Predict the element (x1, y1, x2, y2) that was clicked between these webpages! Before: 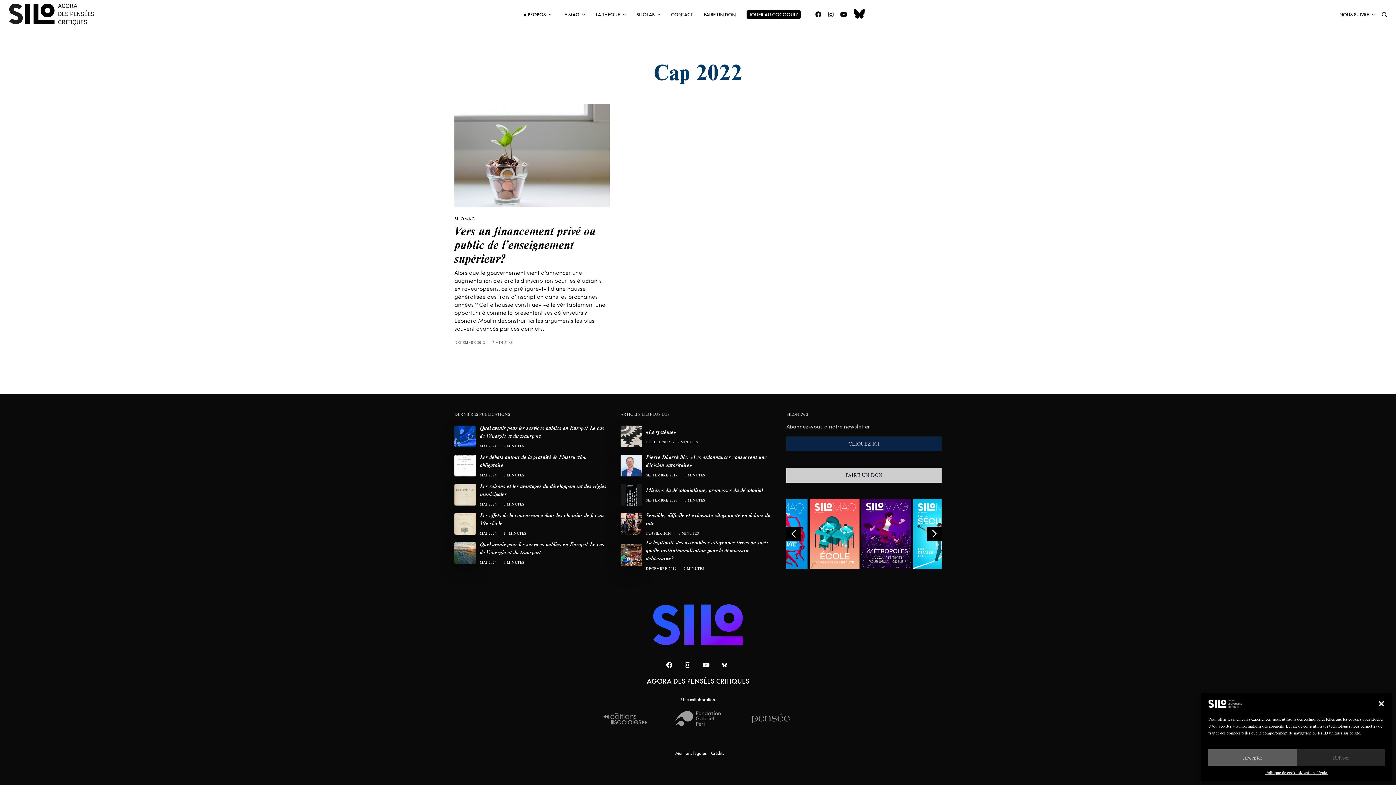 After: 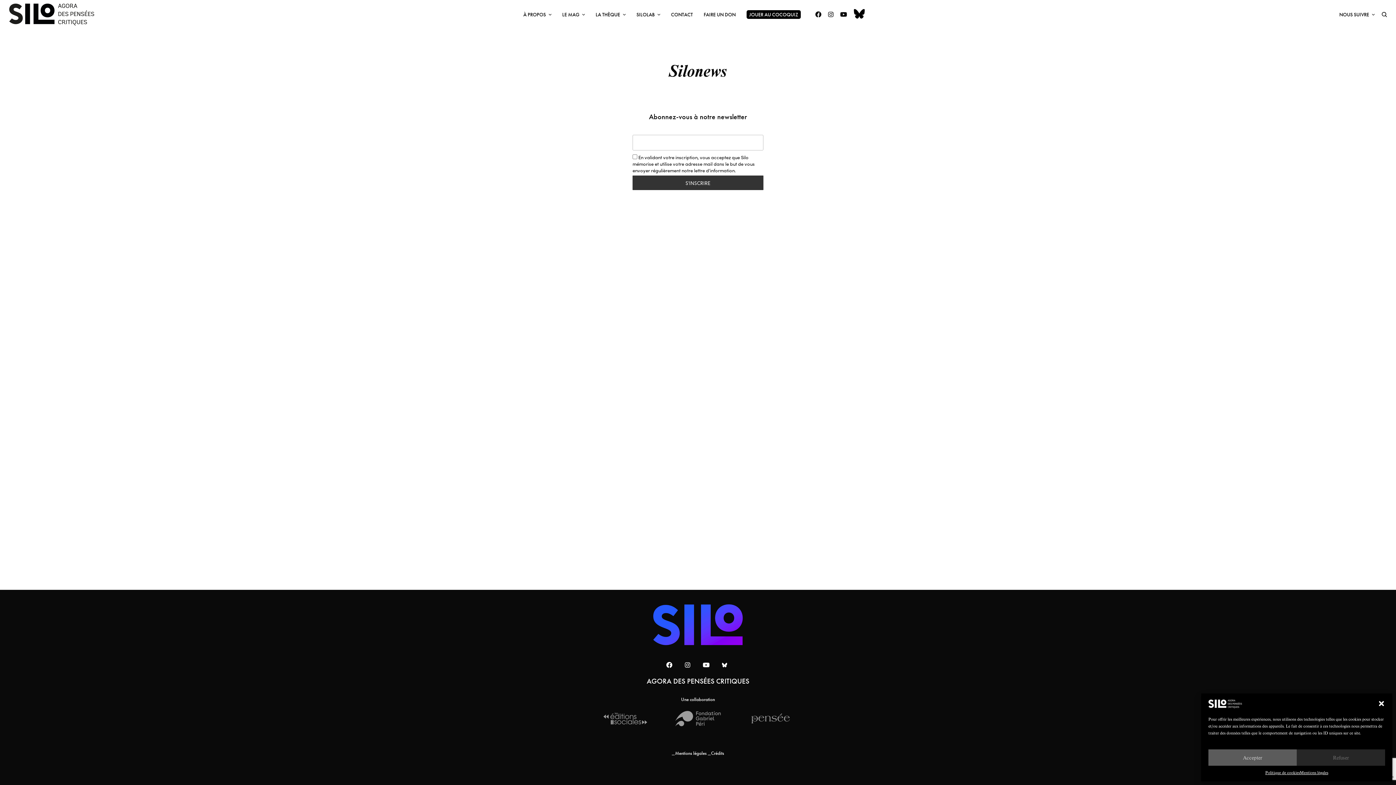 Action: label: CLIQUEZ ICI bbox: (786, 436, 941, 451)